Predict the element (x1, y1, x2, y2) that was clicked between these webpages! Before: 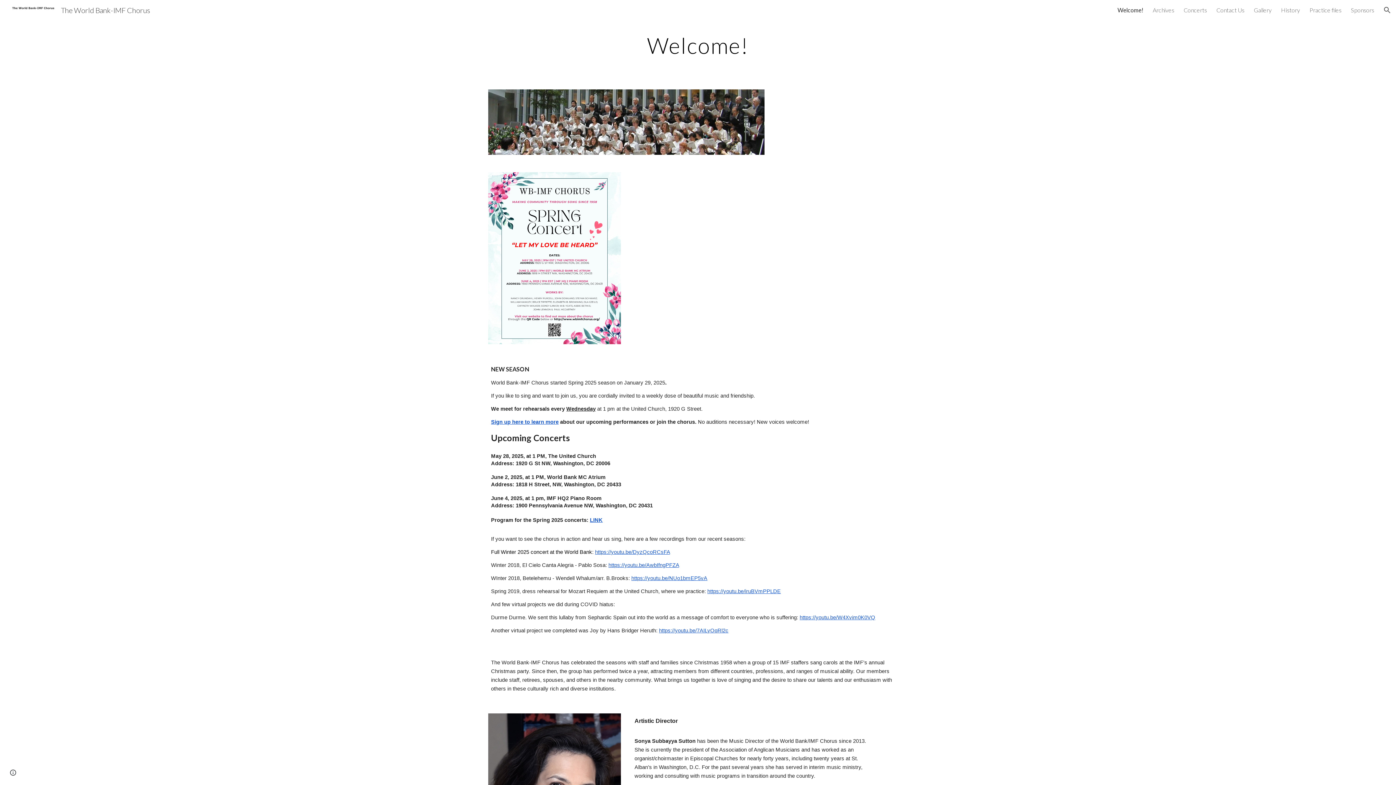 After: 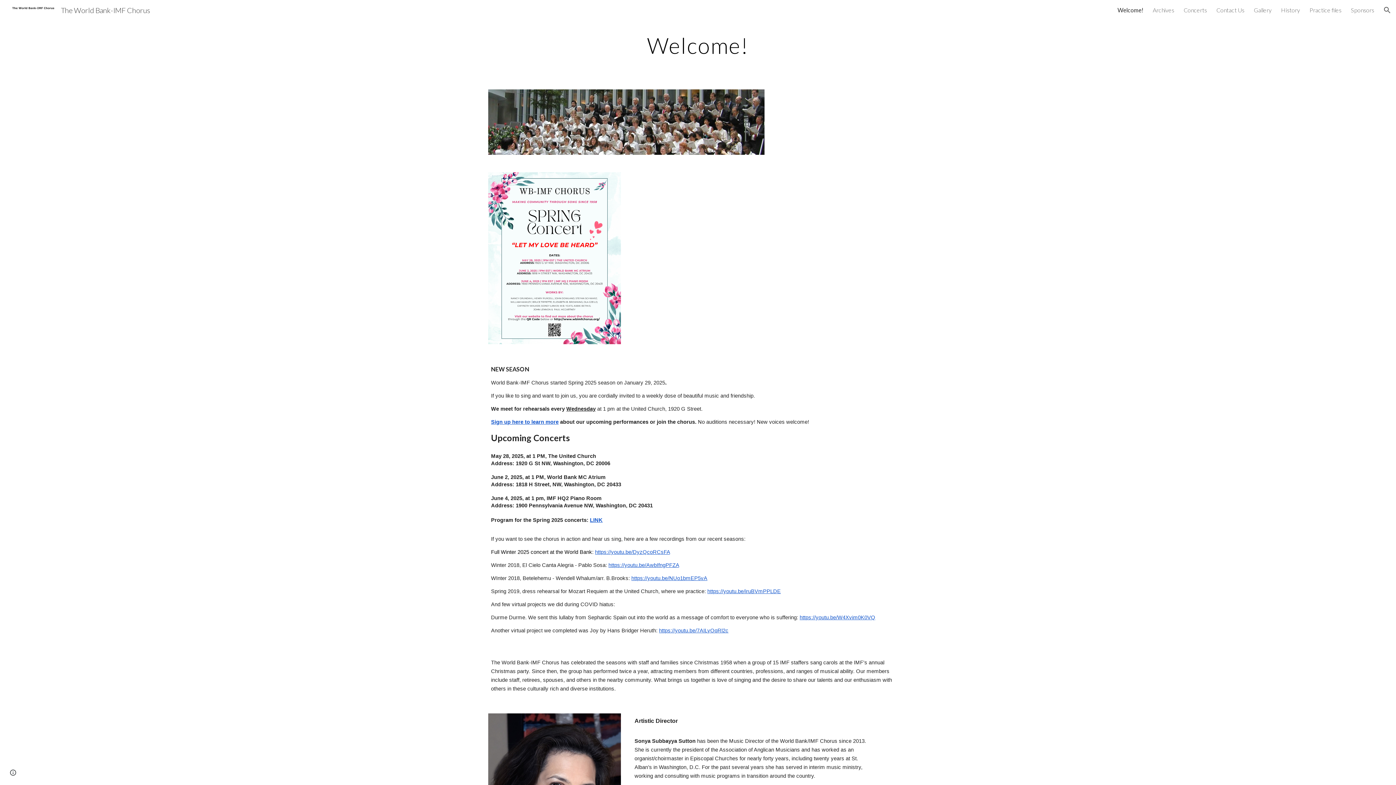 Action: label: https://youtu.be/DyzQcoRCsFA bbox: (595, 549, 670, 555)